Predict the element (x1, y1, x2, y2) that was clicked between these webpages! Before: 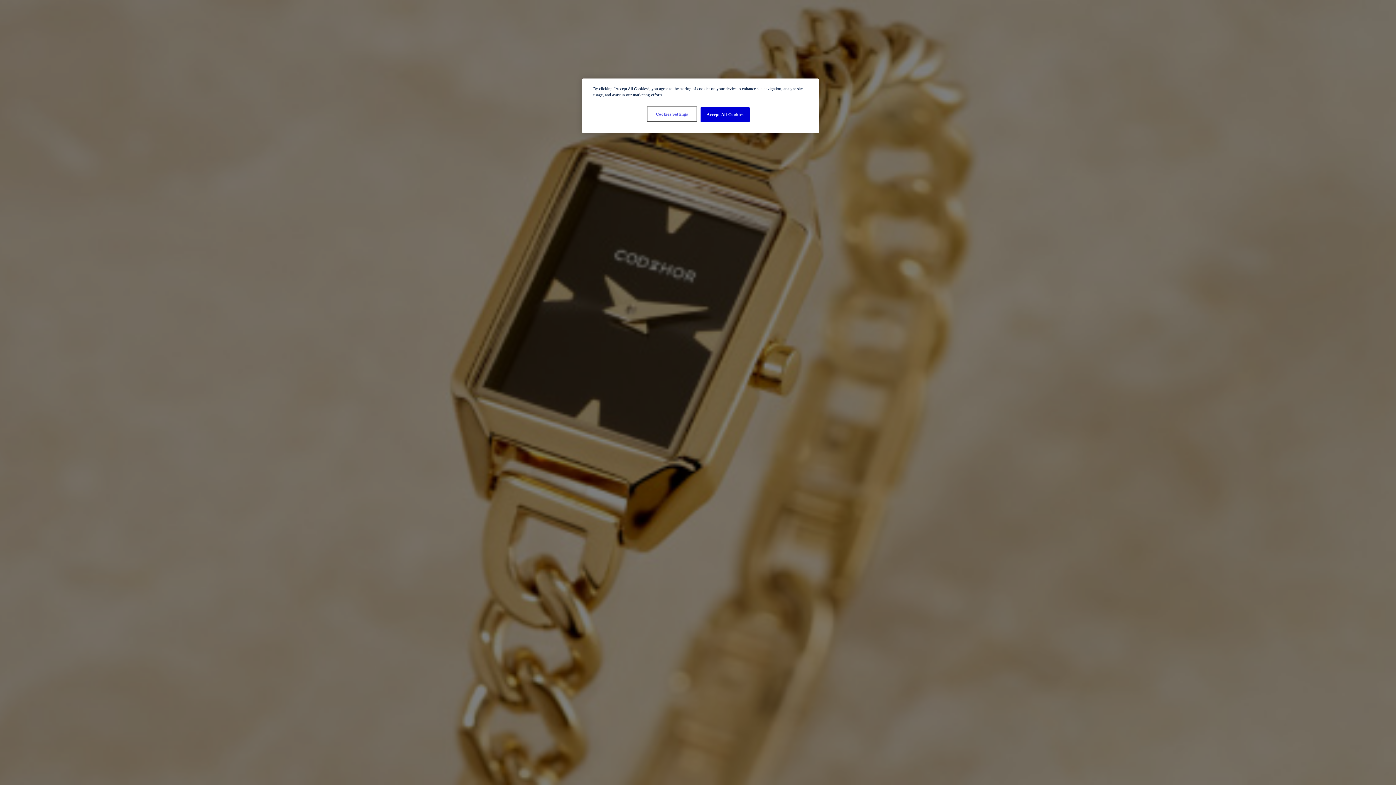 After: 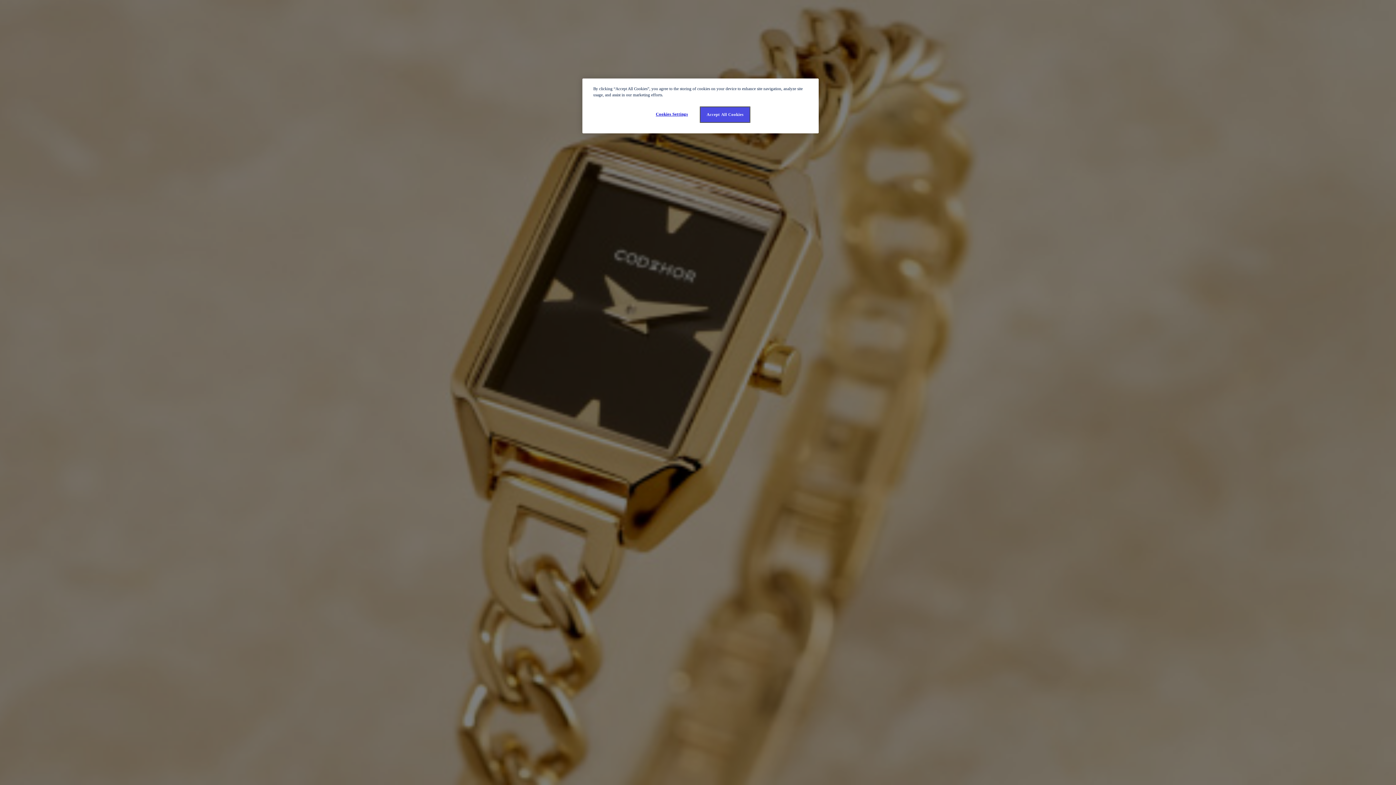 Action: label: Accept All Cookies bbox: (700, 107, 749, 122)